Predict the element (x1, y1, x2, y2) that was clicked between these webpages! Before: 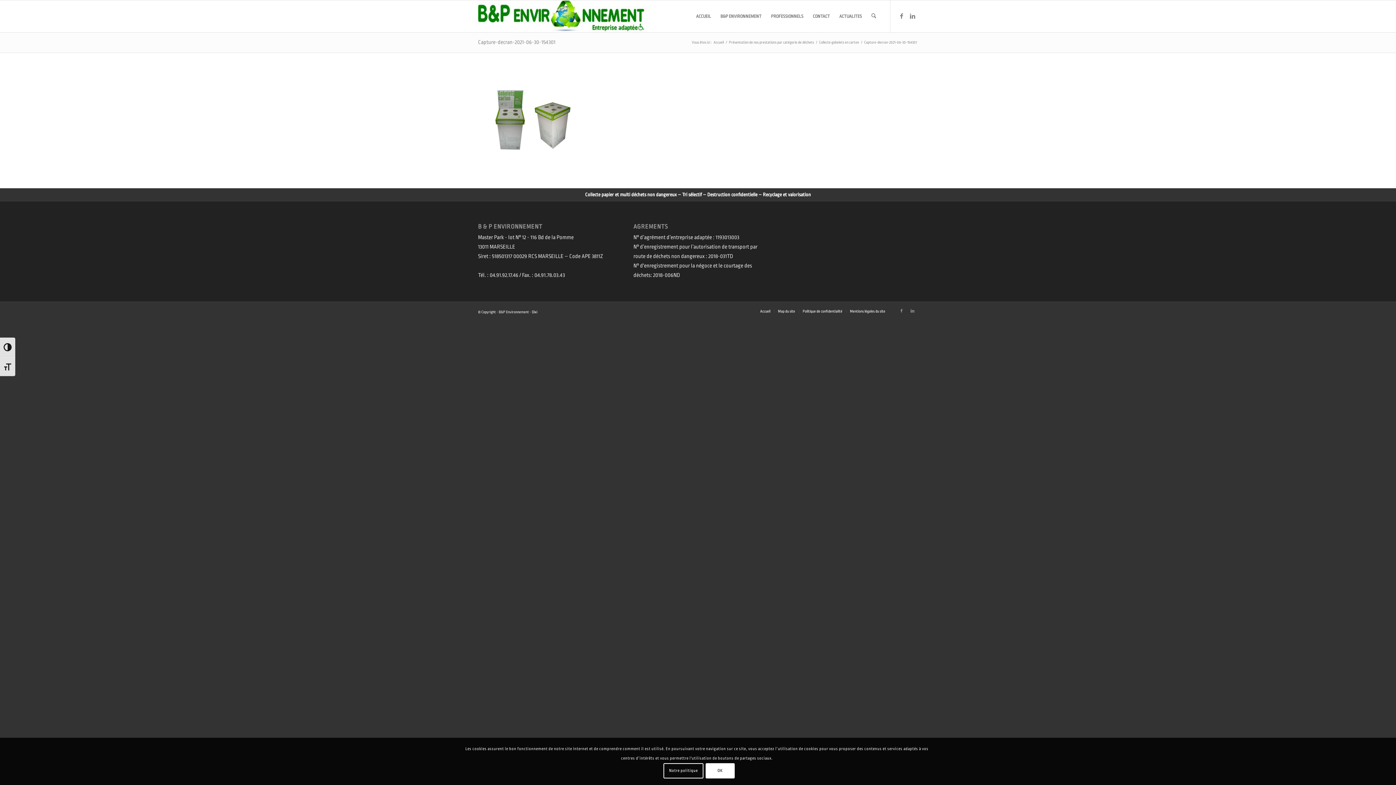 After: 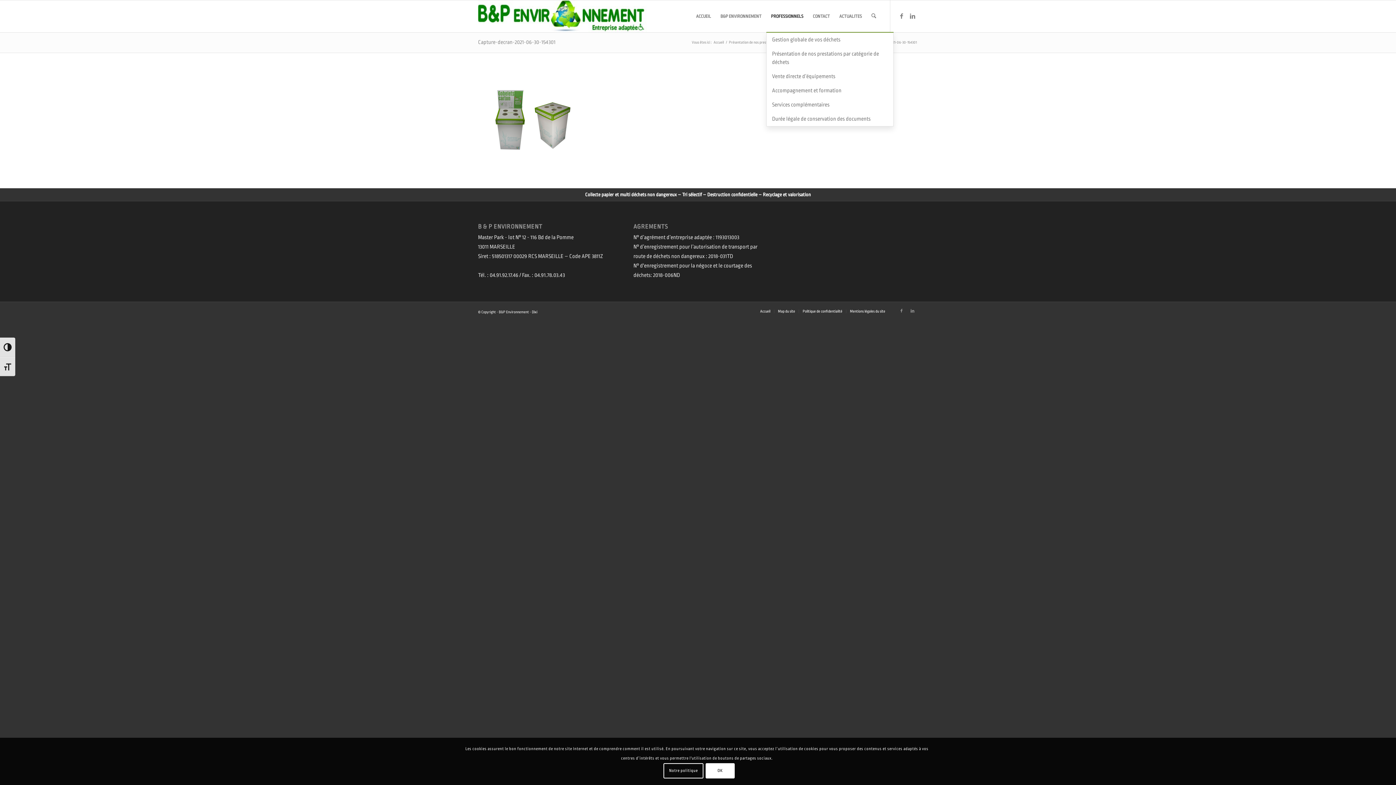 Action: label: PROFESSIONNELS bbox: (766, 0, 808, 32)